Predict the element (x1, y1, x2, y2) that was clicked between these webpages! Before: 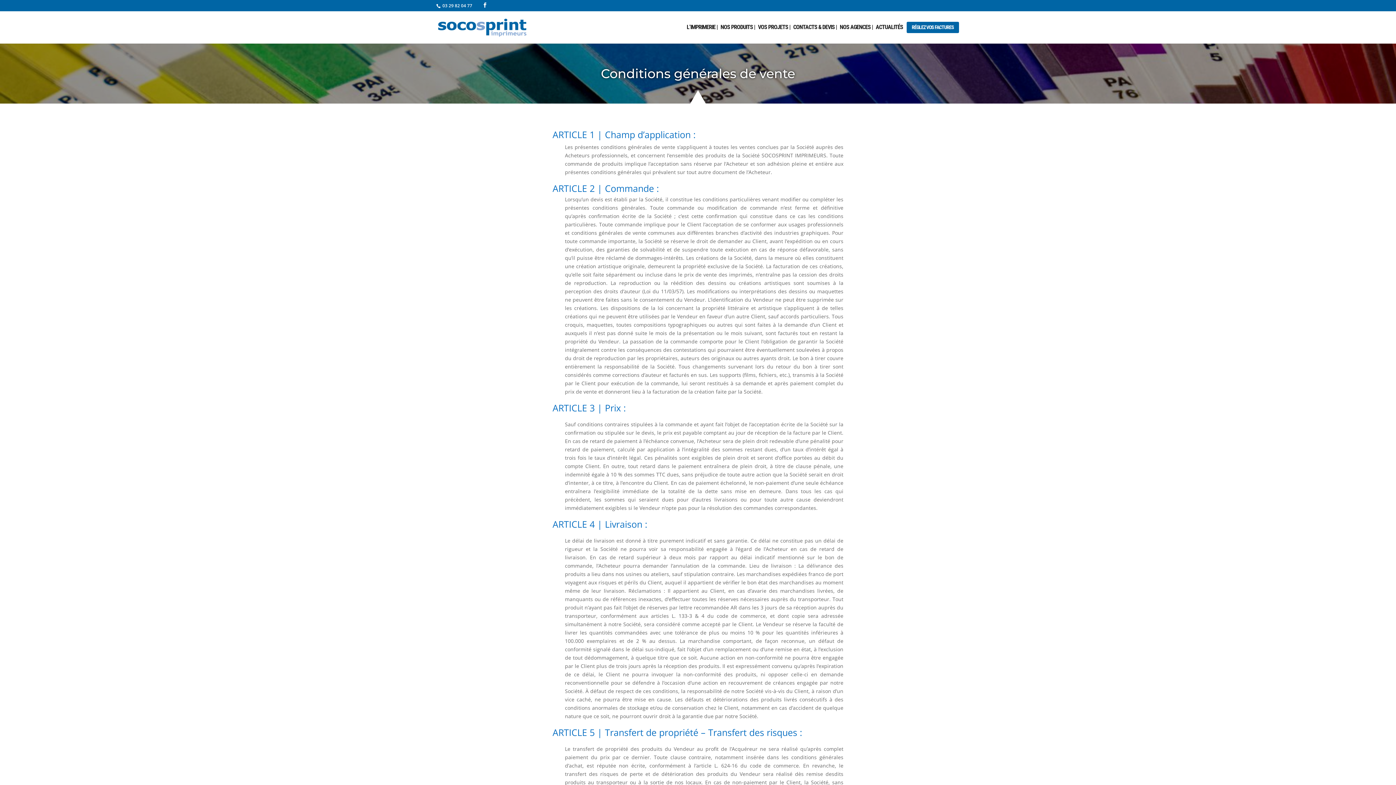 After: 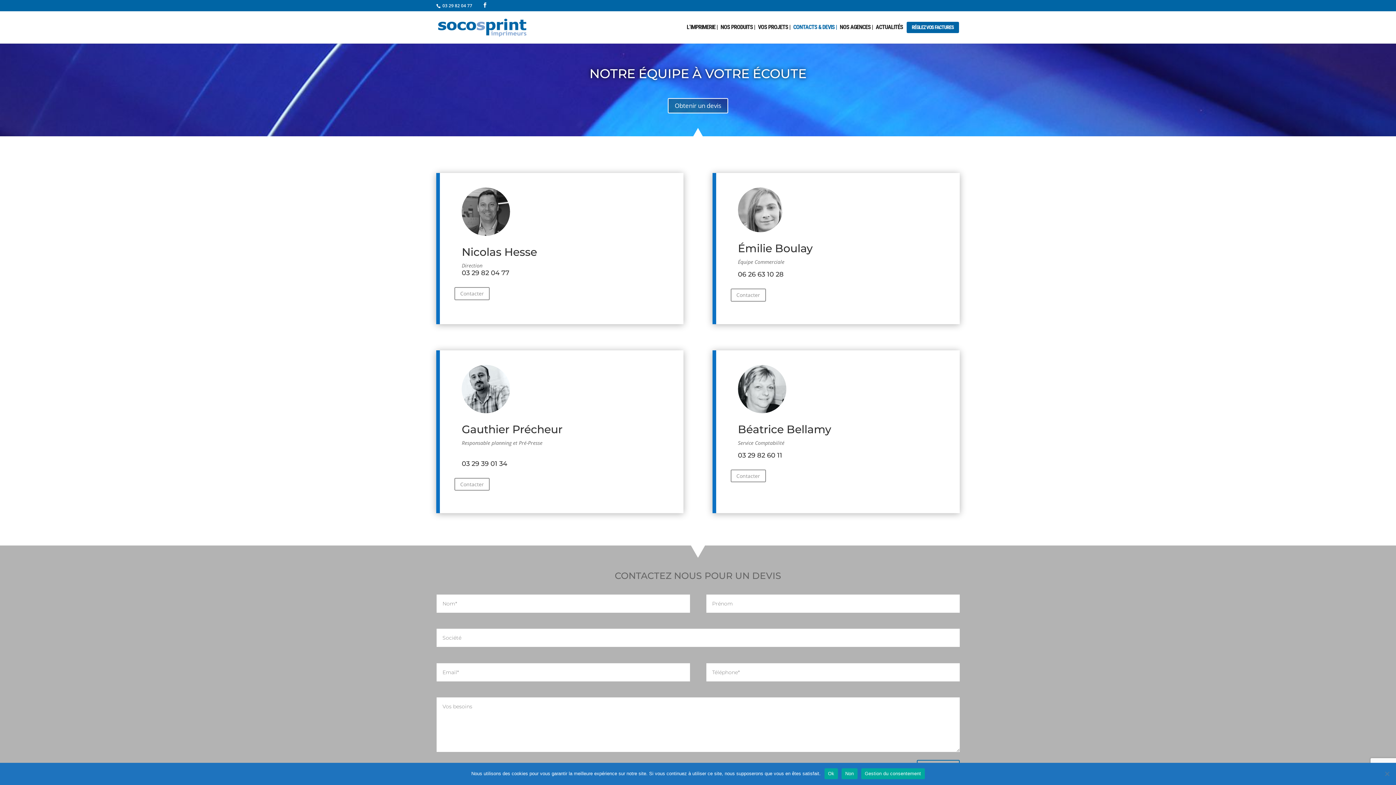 Action: bbox: (793, 24, 837, 39) label: CONTACTS & DEVIS |